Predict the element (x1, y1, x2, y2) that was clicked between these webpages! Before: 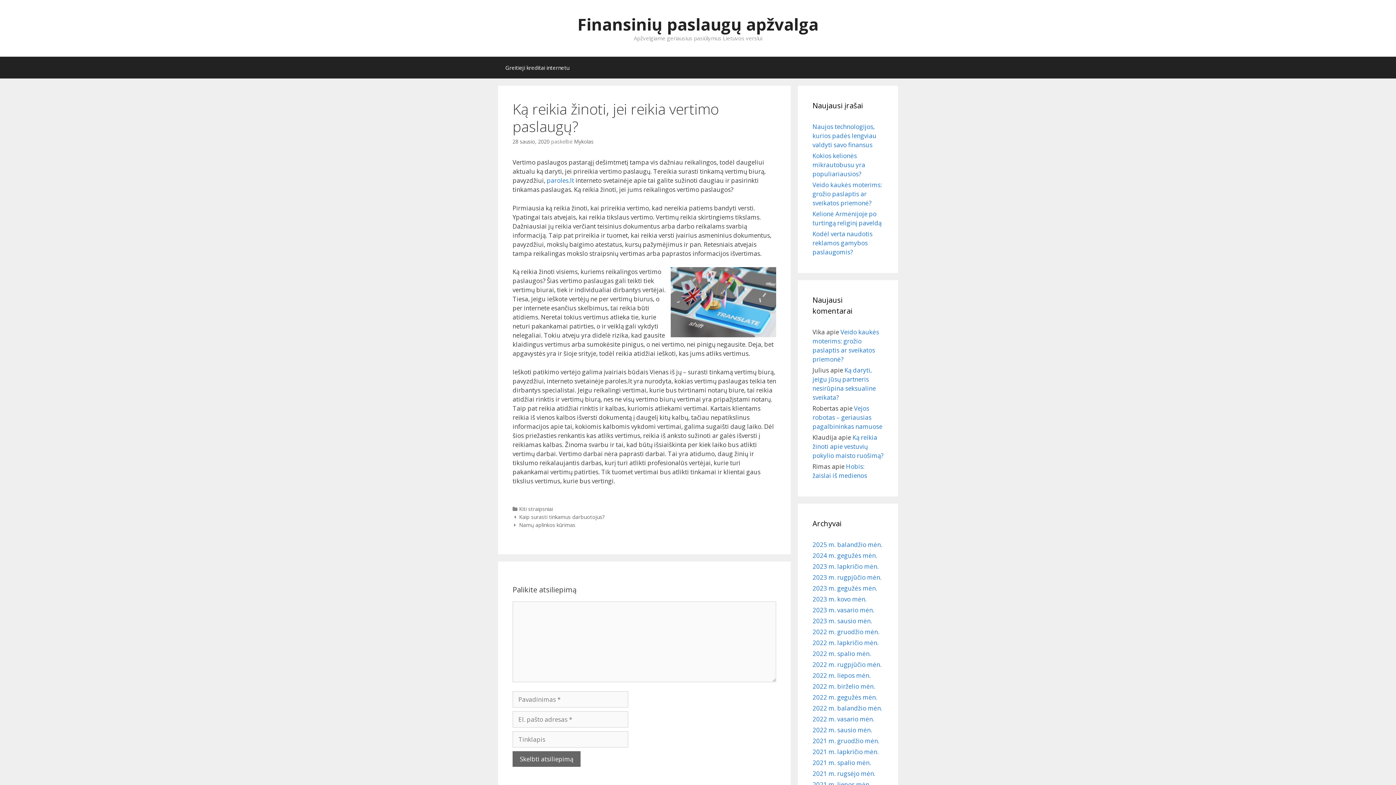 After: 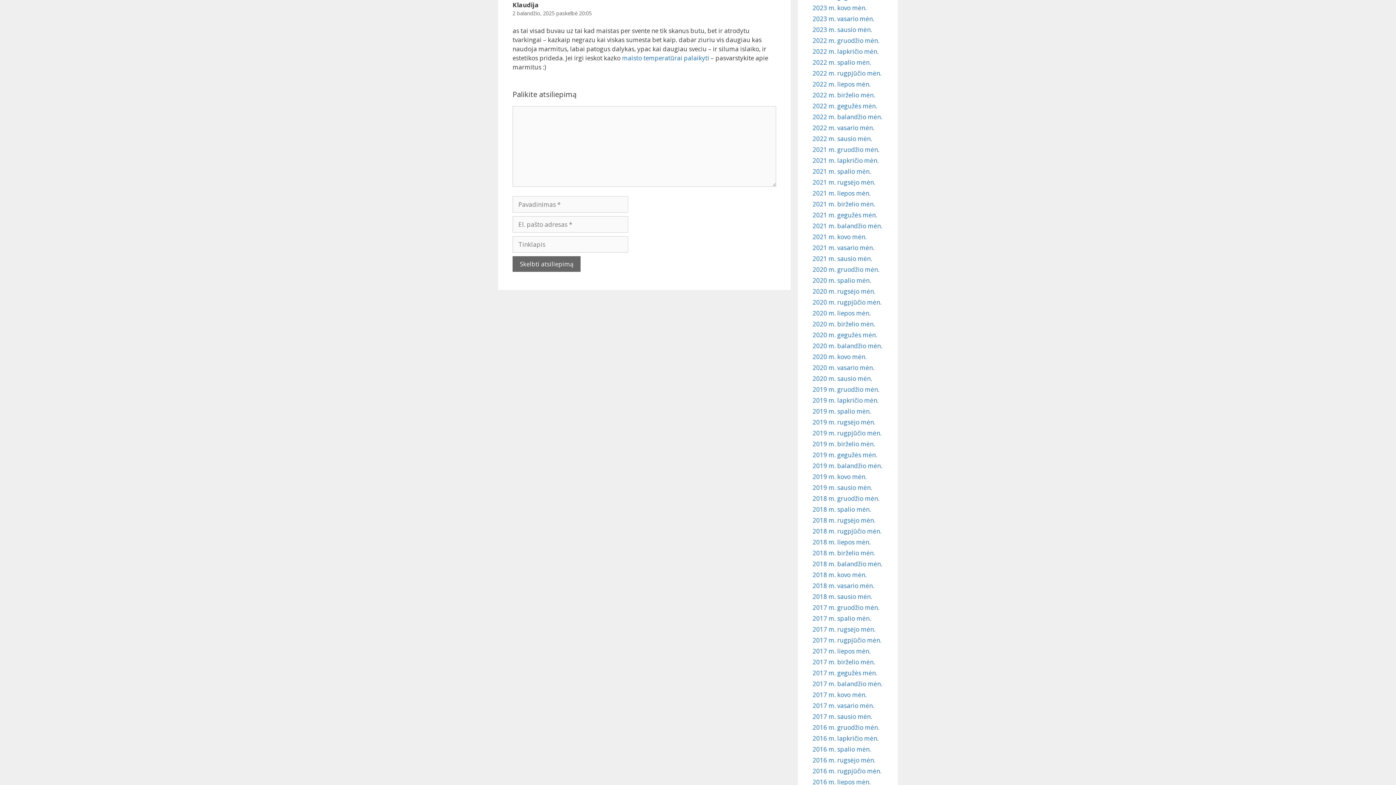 Action: bbox: (812, 433, 883, 460) label: Ką reikia žinoti apie vestuvių pokylio maisto ruošimą?